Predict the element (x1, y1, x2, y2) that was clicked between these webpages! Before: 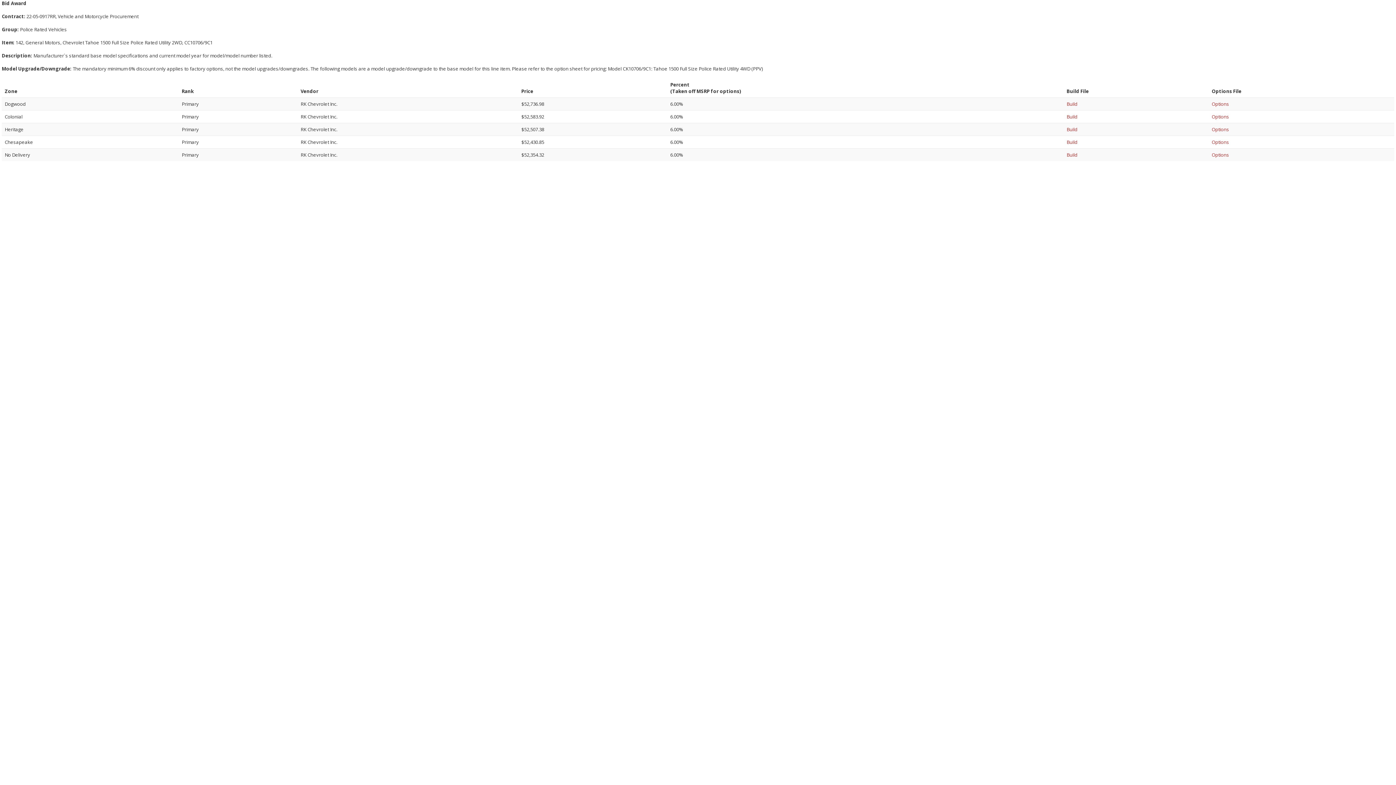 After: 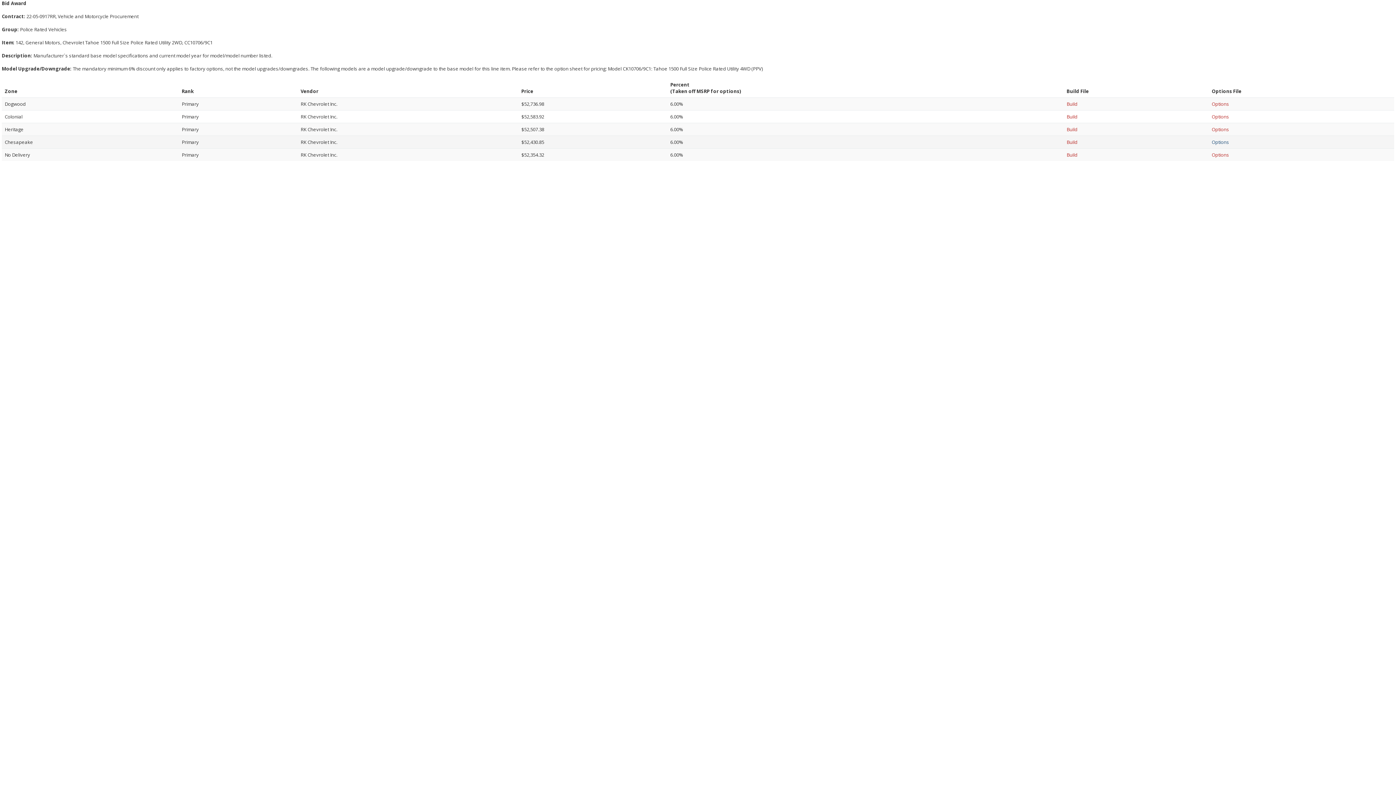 Action: bbox: (1212, 138, 1229, 145) label: Options